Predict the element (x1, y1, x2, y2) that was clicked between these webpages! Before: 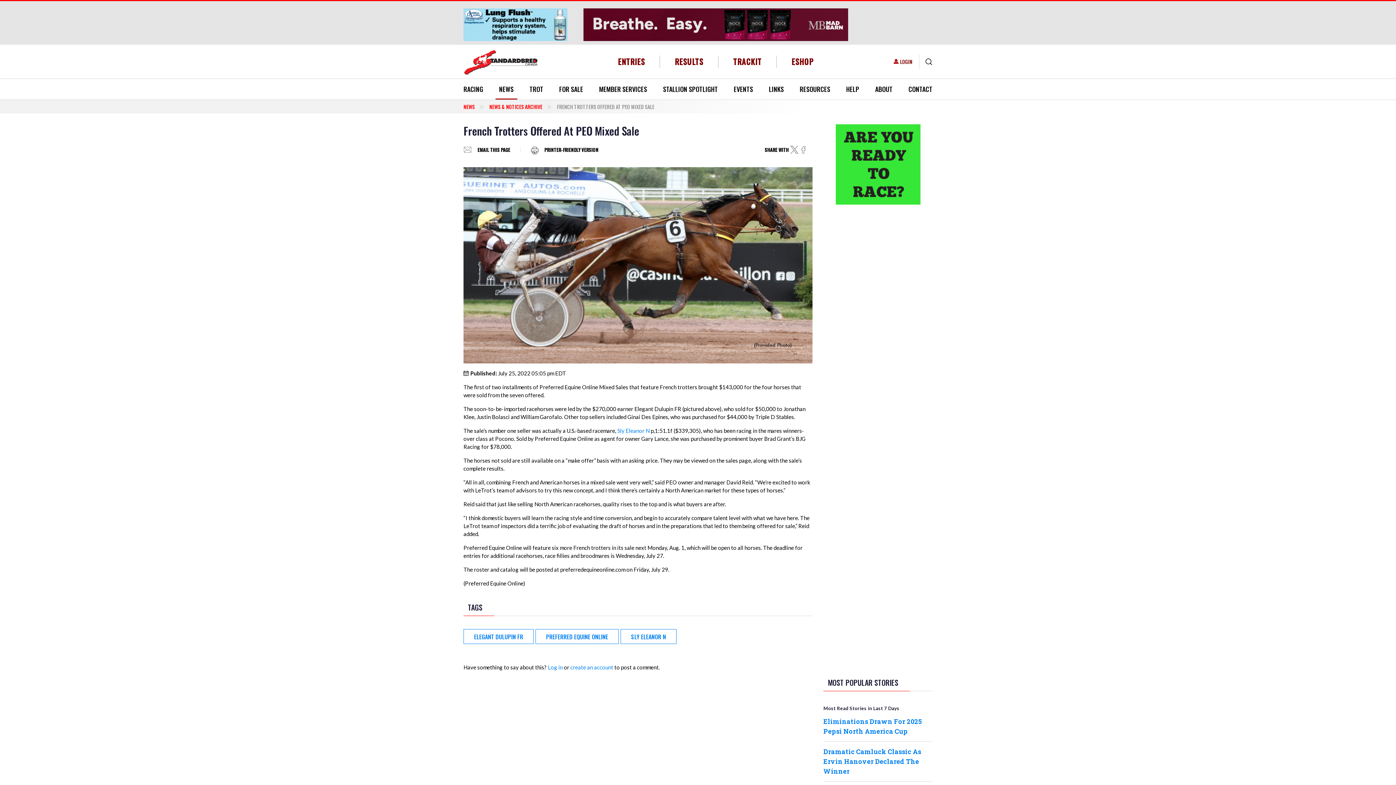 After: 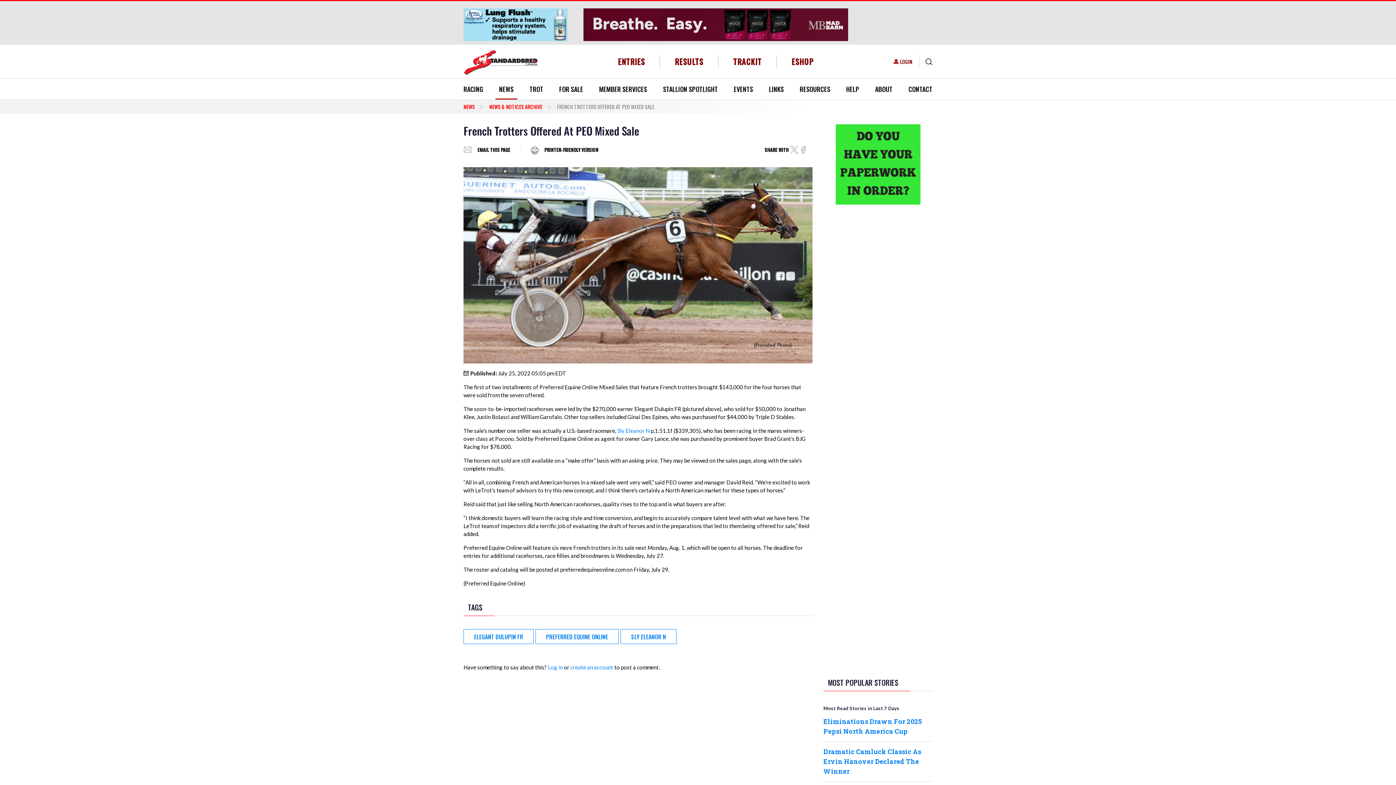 Action: bbox: (789, 145, 799, 153)